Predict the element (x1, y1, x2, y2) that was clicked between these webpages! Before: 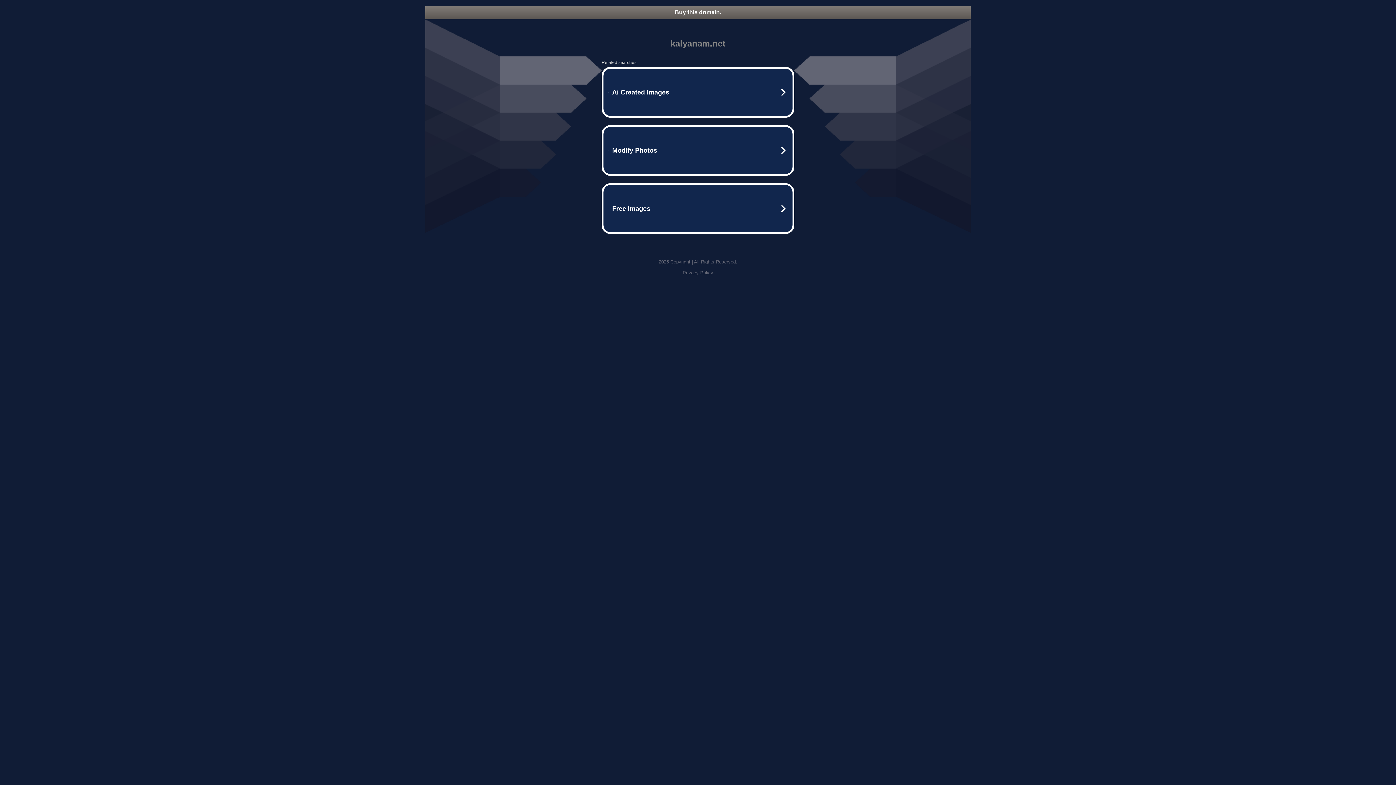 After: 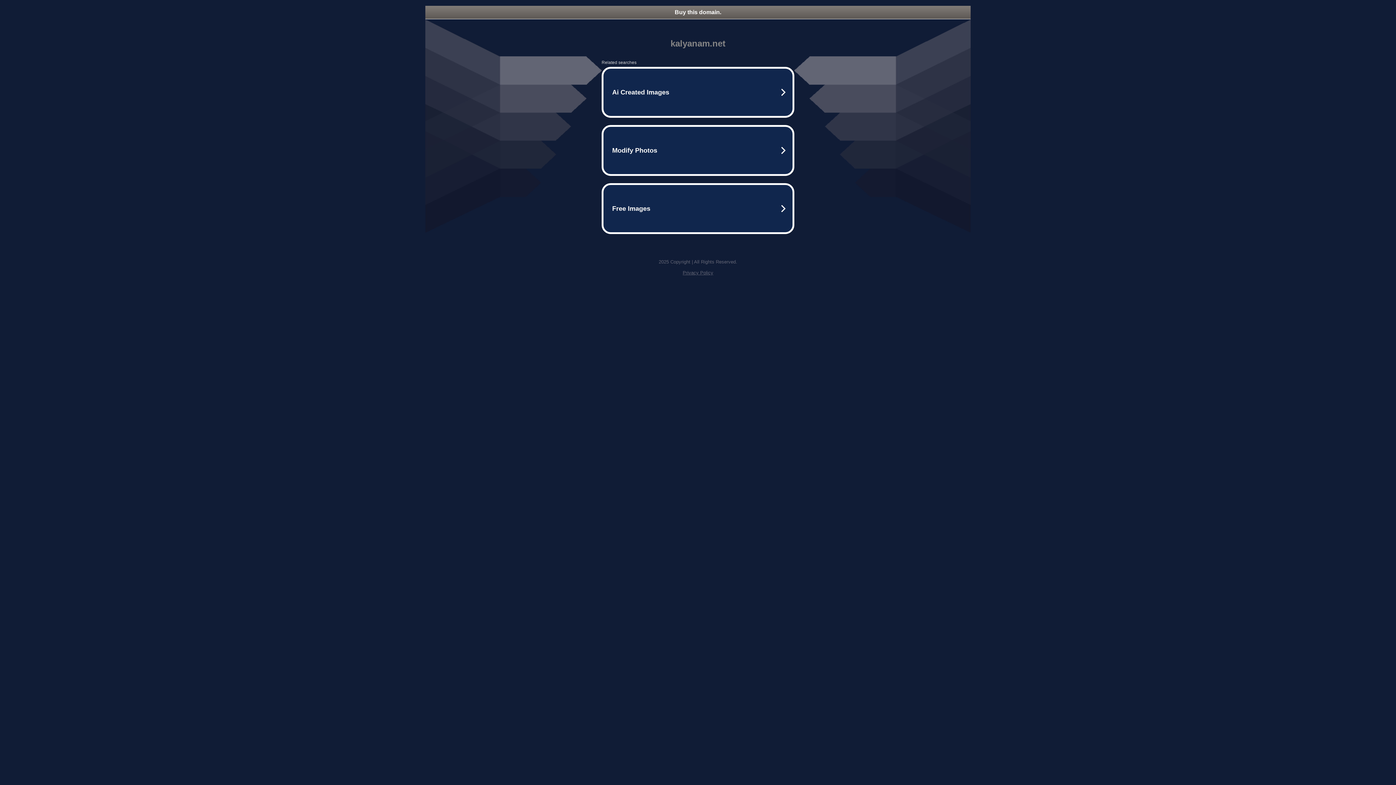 Action: bbox: (682, 270, 713, 275) label: Privacy Policy